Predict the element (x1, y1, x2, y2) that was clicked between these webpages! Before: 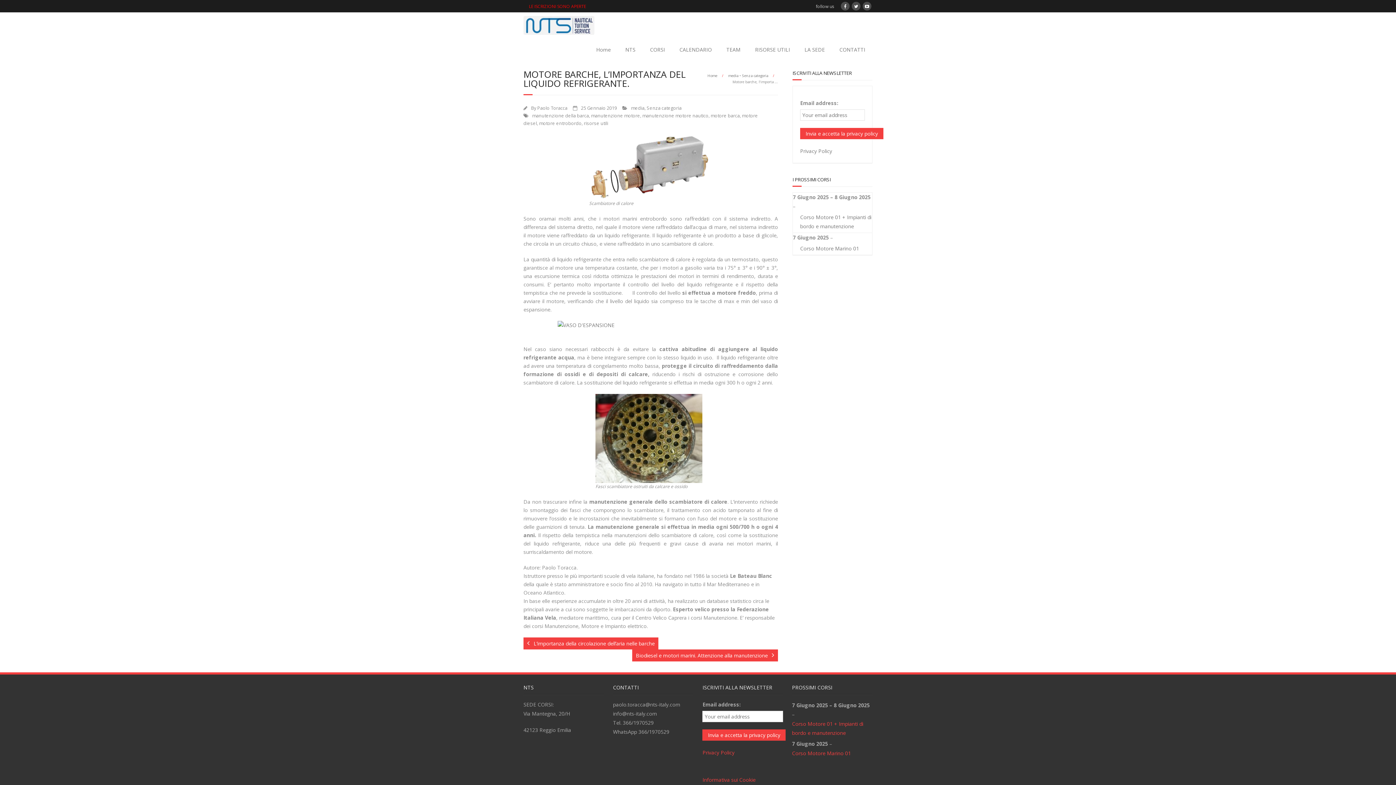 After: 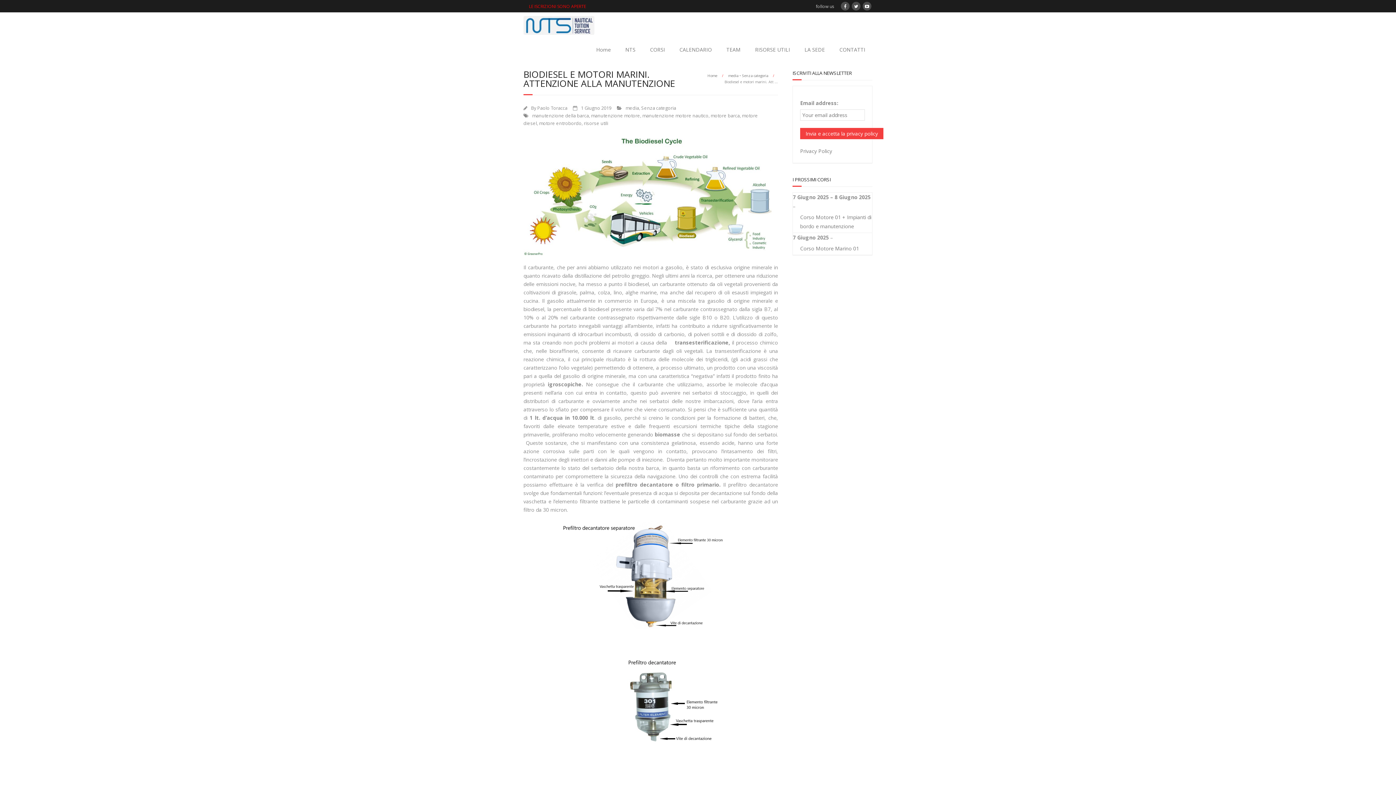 Action: label: Biodiesel e motori marini. Attenzione alla manutenzione bbox: (632, 649, 778, 661)